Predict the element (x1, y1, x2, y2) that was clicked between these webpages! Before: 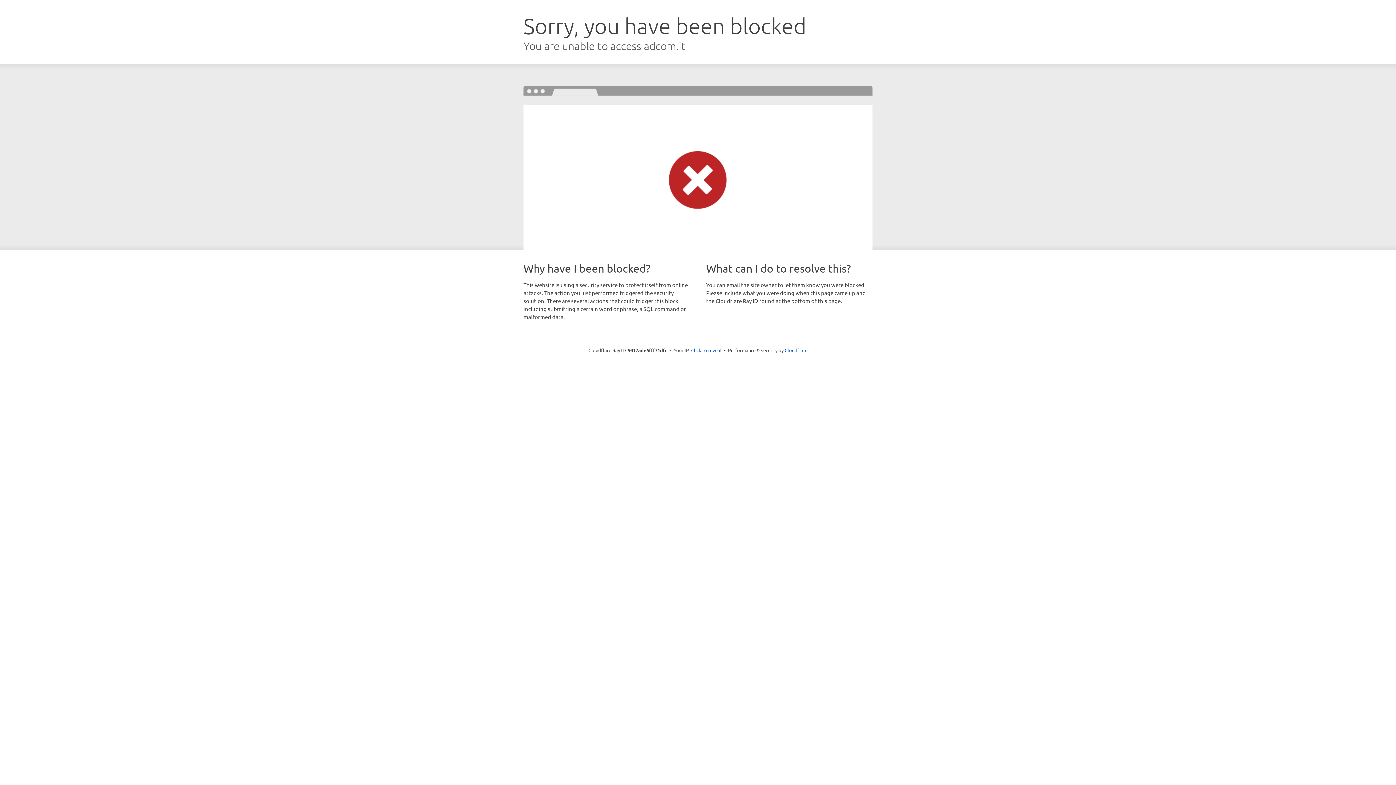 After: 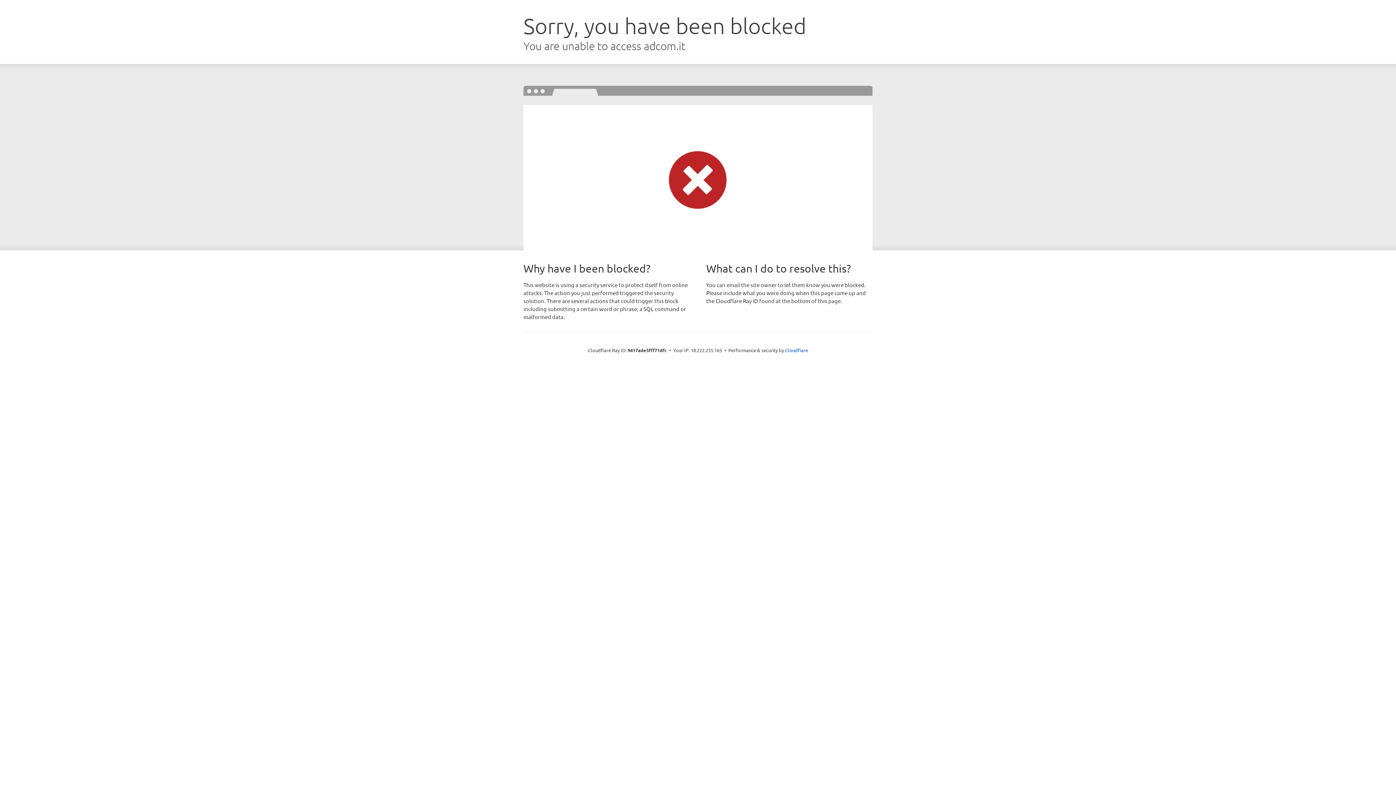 Action: bbox: (691, 346, 721, 353) label: Click to reveal